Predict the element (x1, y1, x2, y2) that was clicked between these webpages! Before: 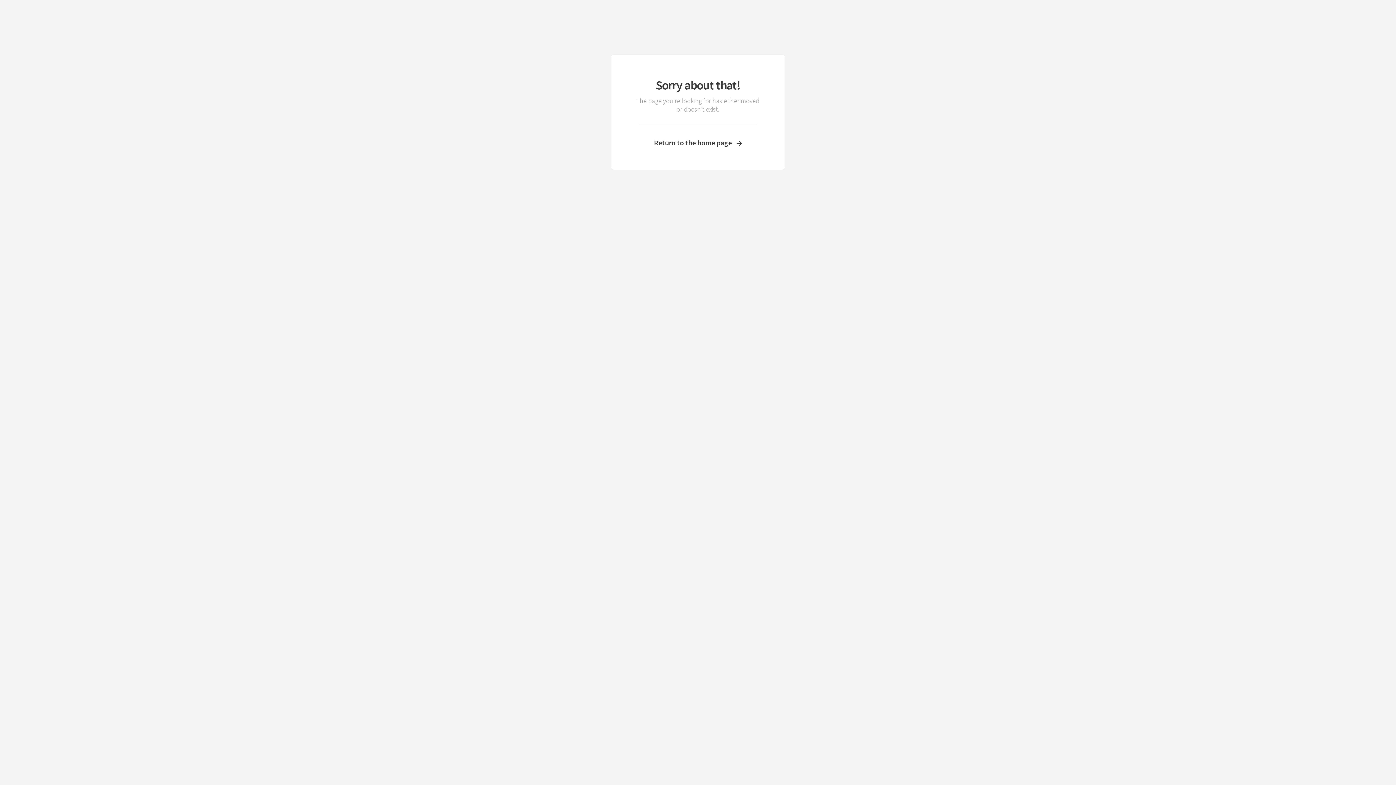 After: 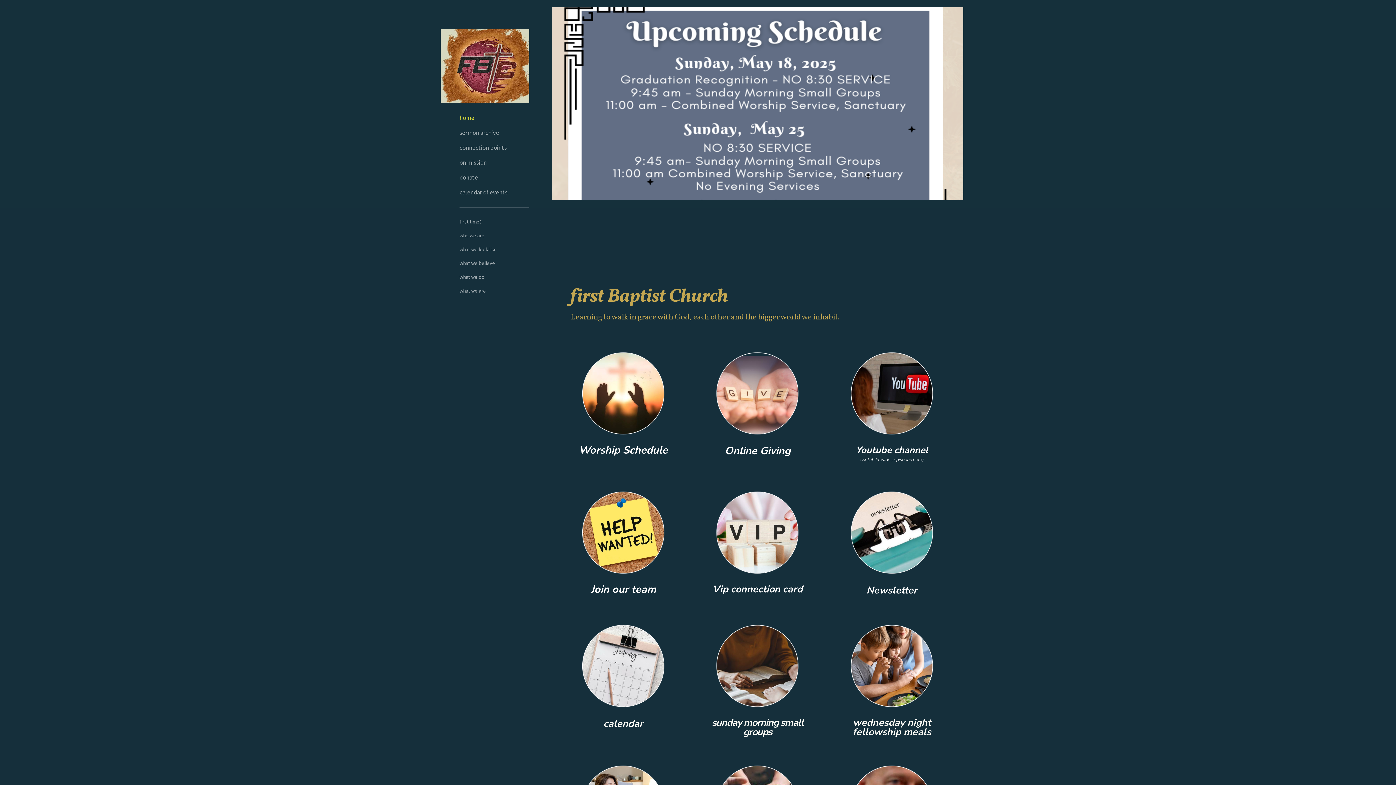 Action: bbox: (633, 138, 762, 147) label: Return to the home page